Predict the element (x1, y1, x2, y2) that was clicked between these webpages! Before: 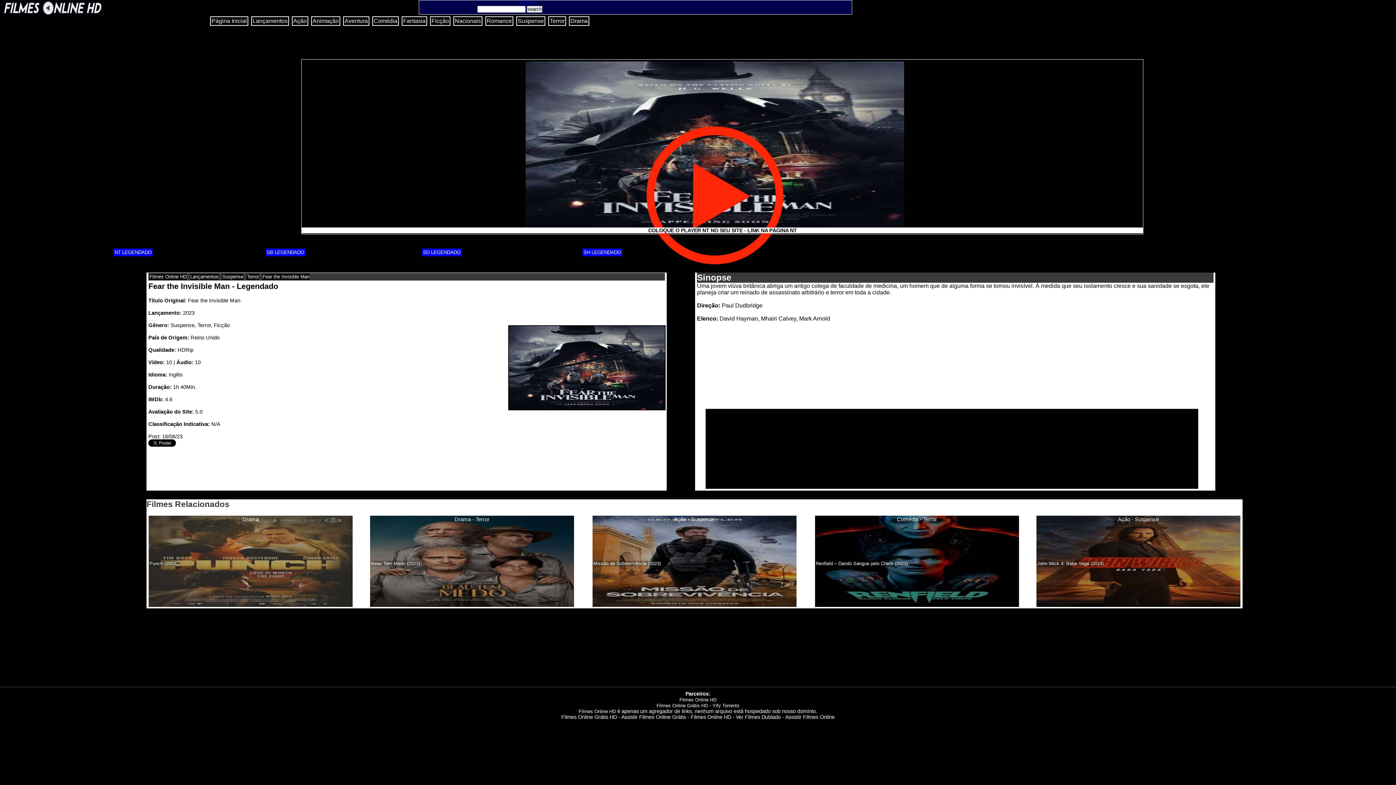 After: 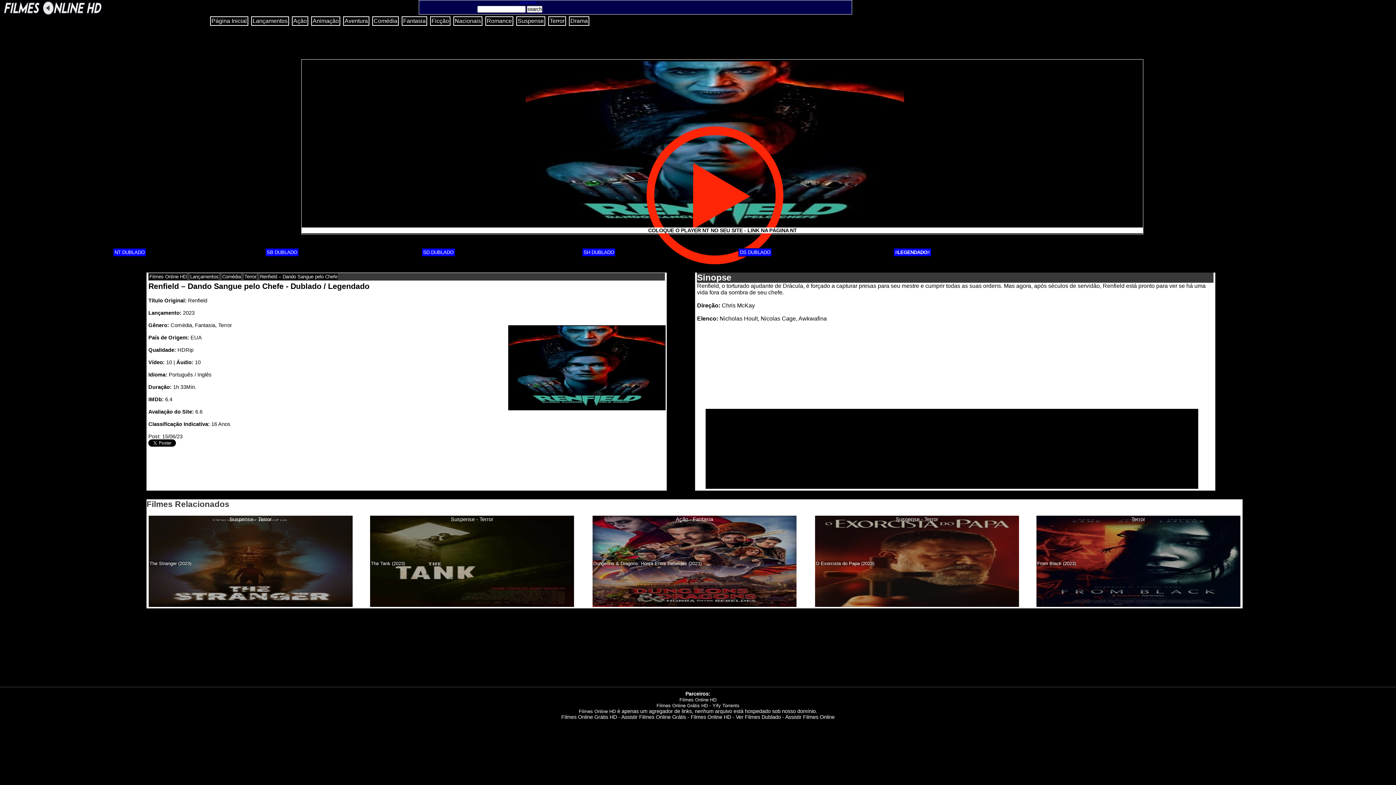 Action: label: Comédia - Terror

Renfield – Dando Sangue pelo Chefe (2023) bbox: (815, 602, 1019, 608)